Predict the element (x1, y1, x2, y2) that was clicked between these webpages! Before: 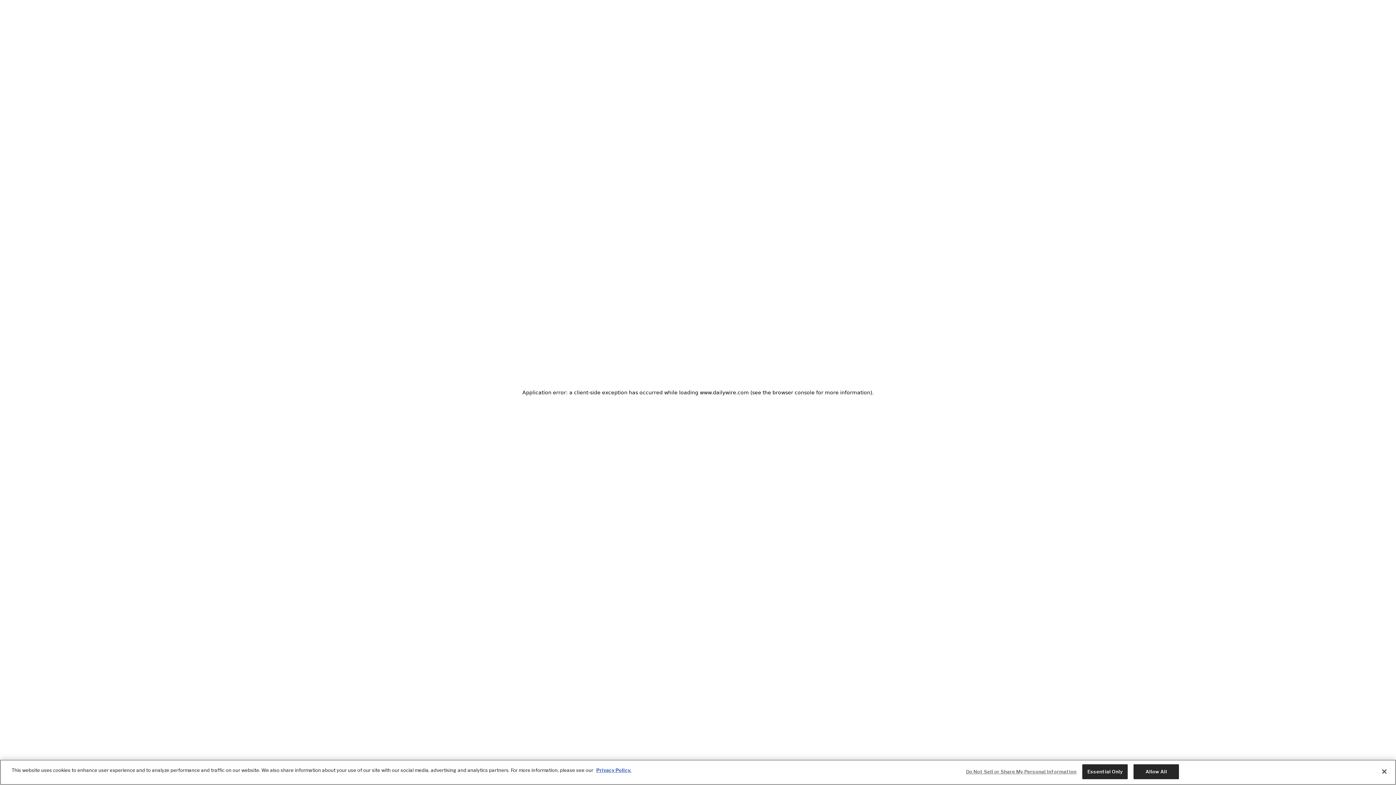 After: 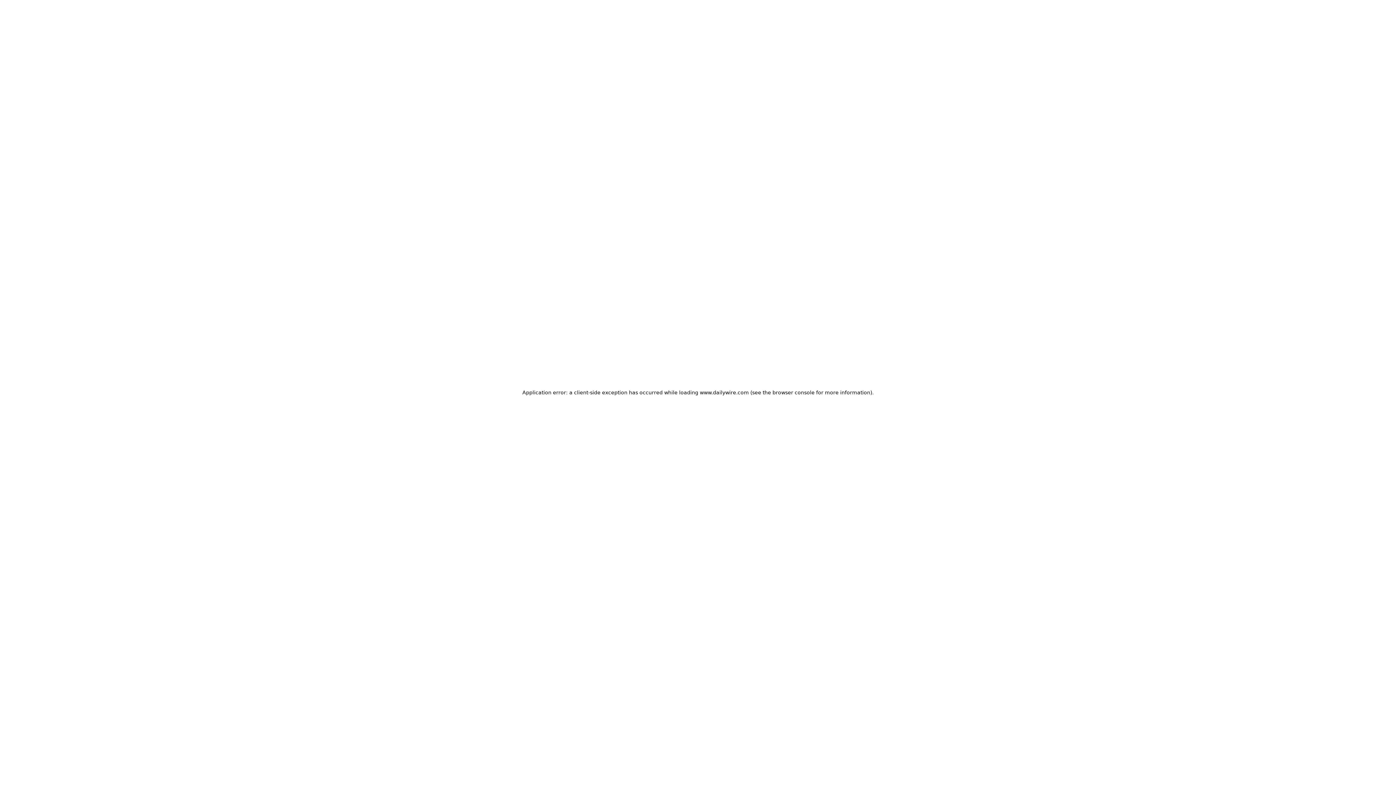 Action: label: Close bbox: (1376, 764, 1392, 780)